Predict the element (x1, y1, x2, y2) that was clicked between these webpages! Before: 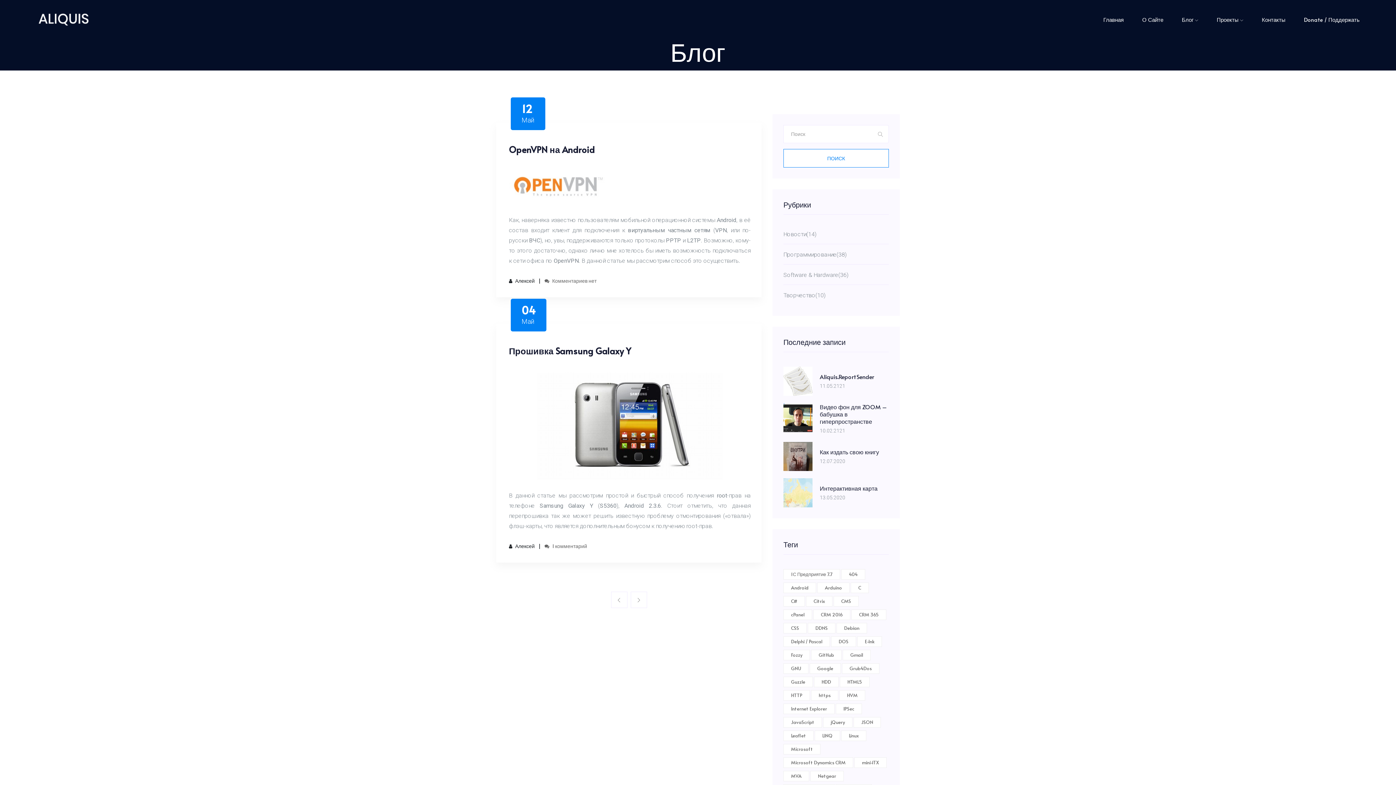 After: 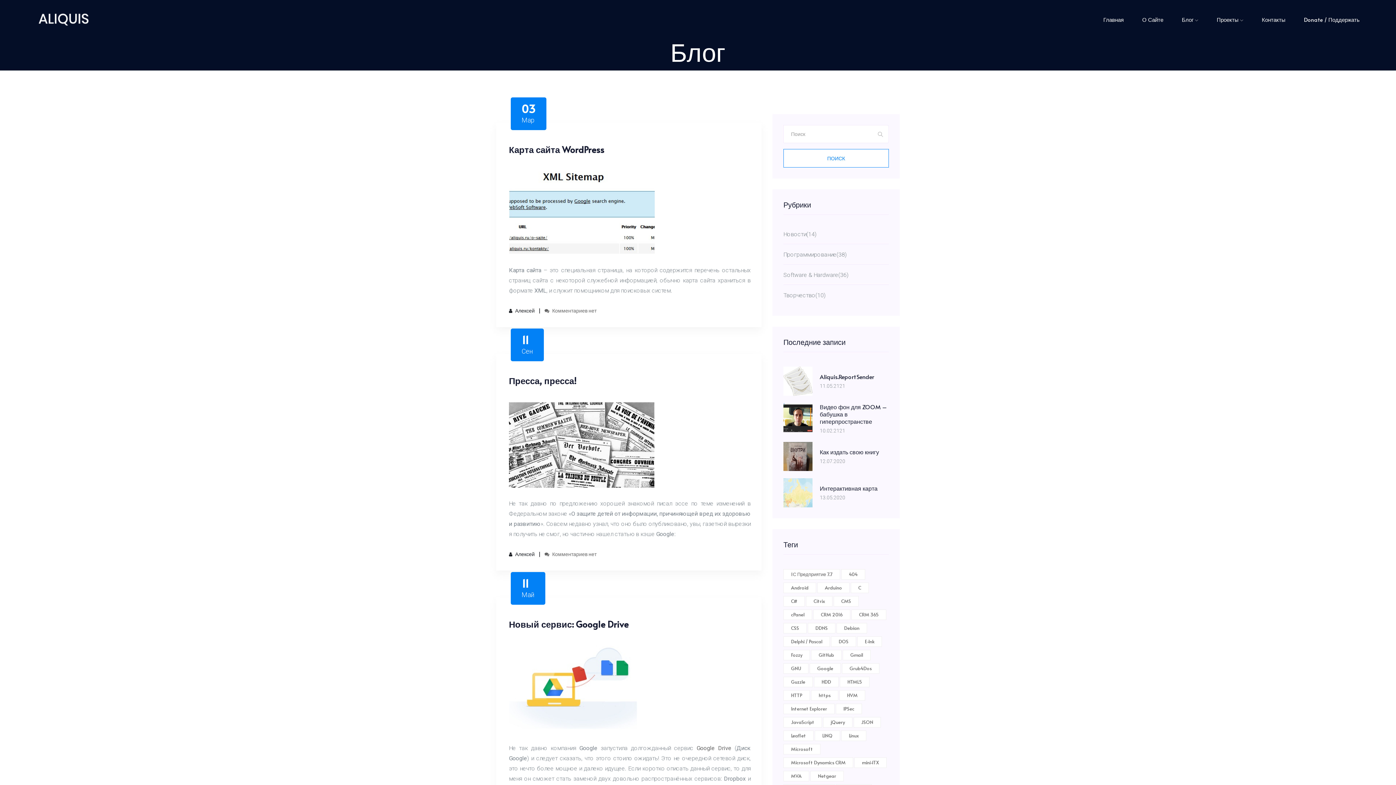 Action: label: Google bbox: (809, 663, 841, 674)